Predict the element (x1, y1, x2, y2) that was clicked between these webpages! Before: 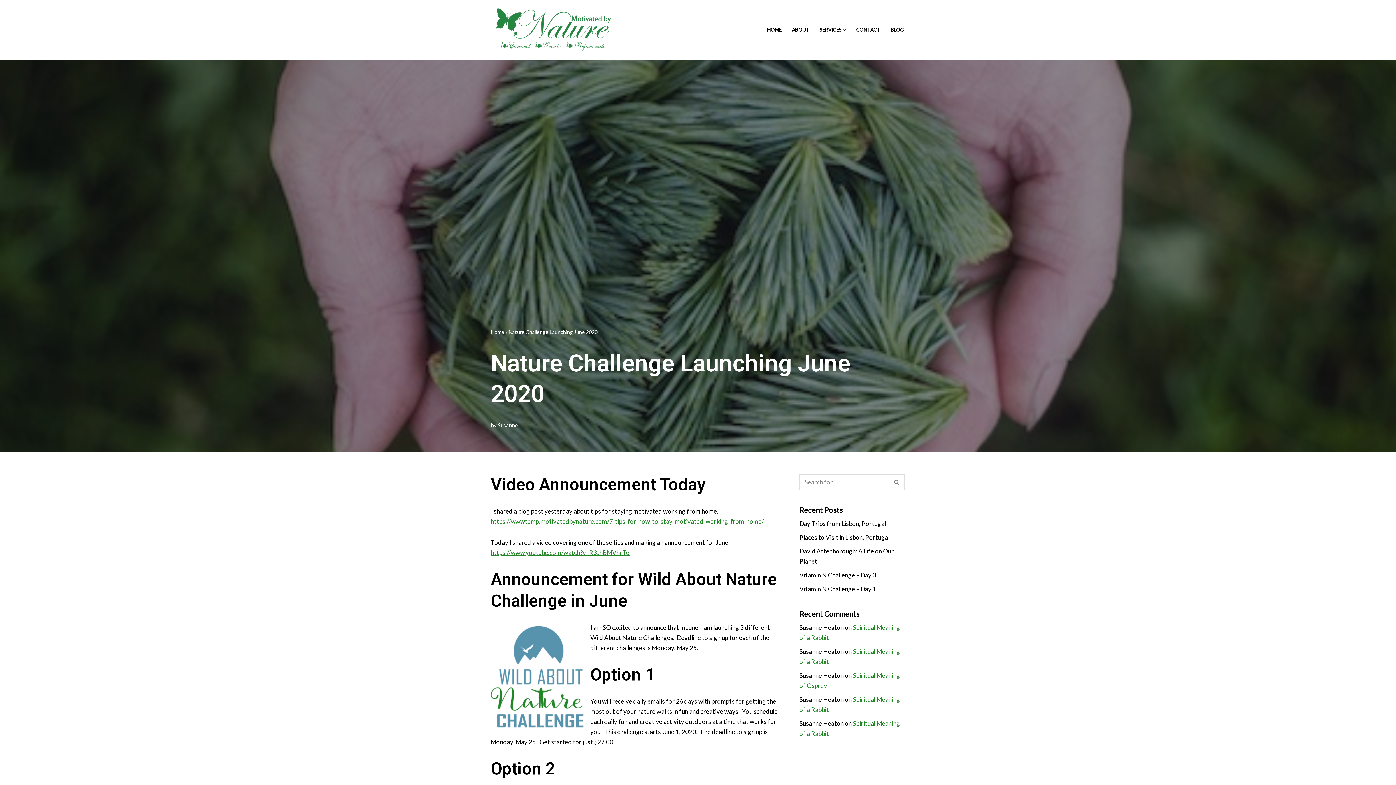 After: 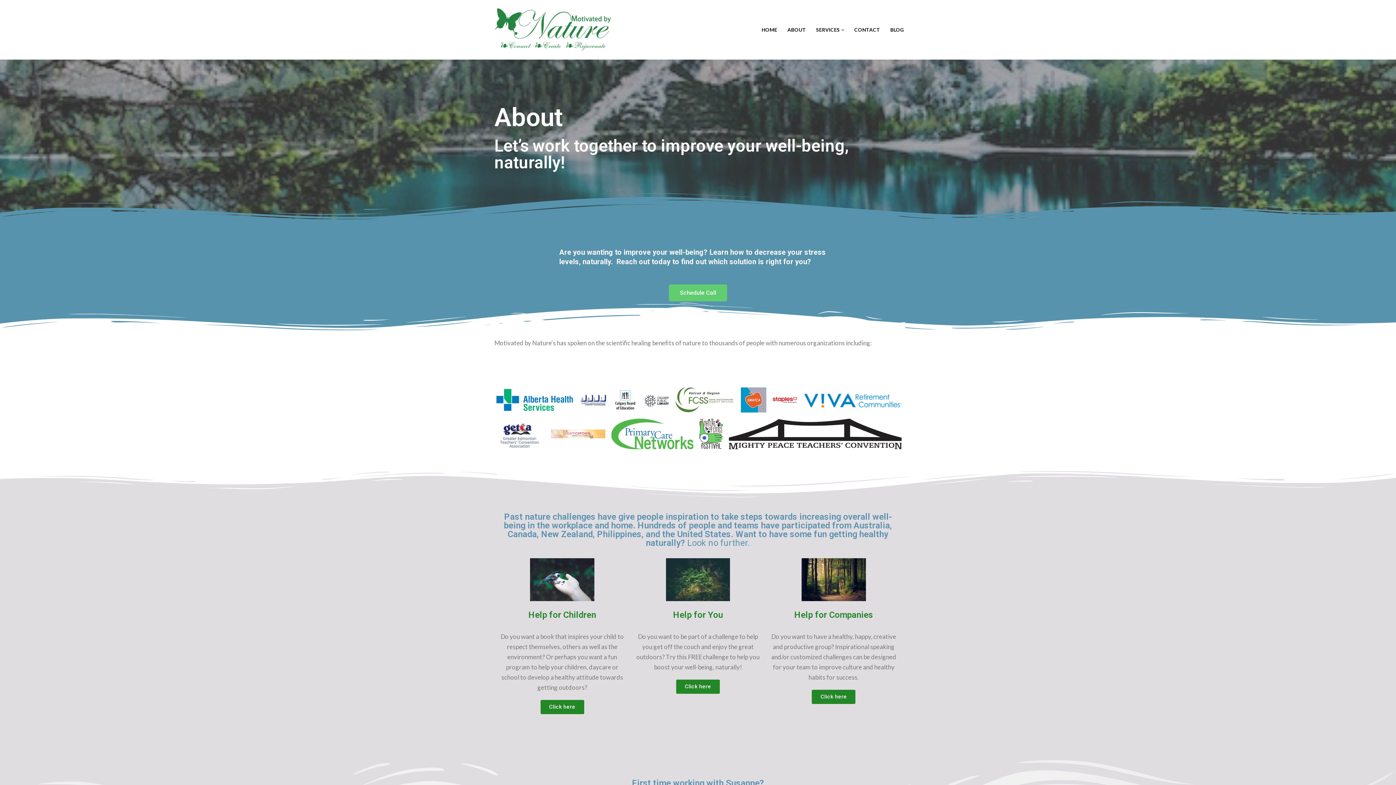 Action: label: ABOUT bbox: (792, 25, 809, 34)